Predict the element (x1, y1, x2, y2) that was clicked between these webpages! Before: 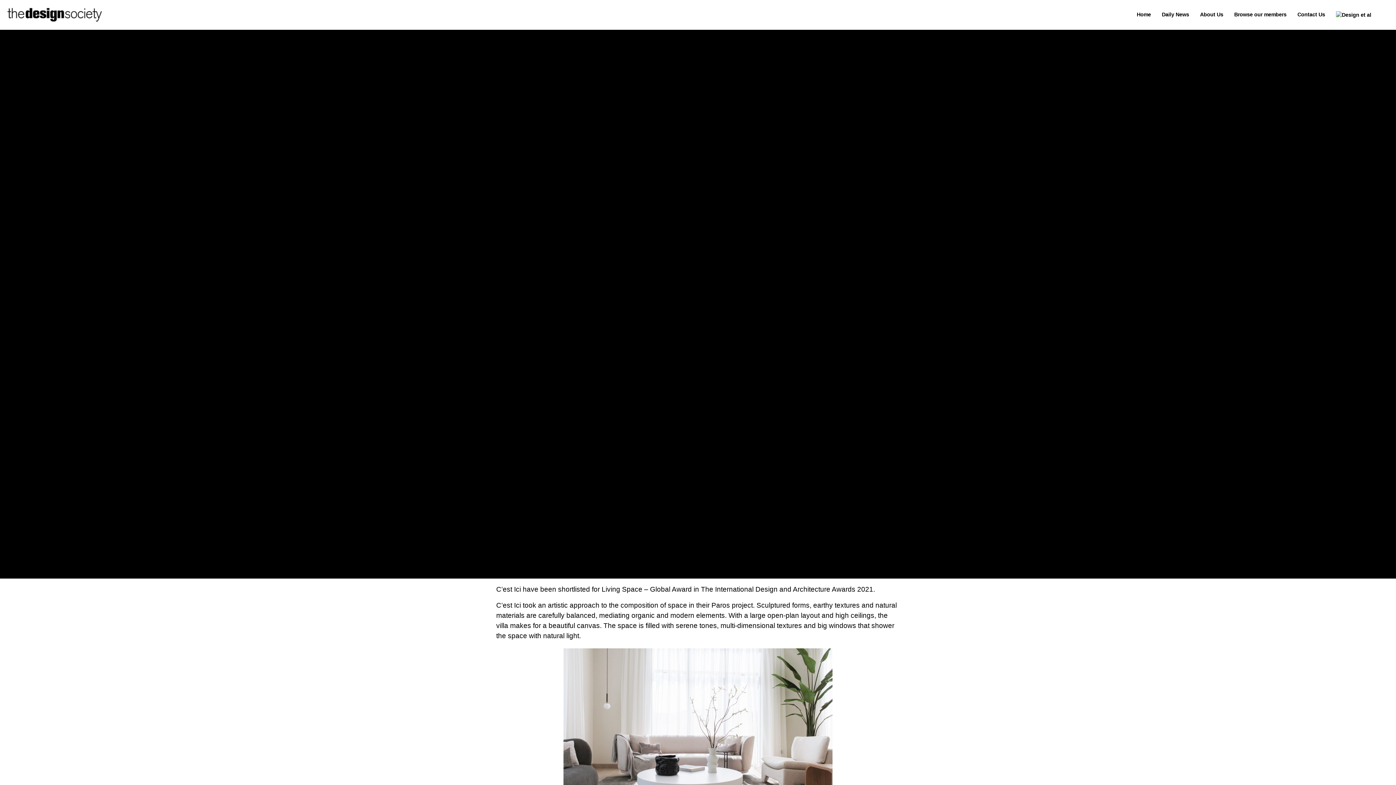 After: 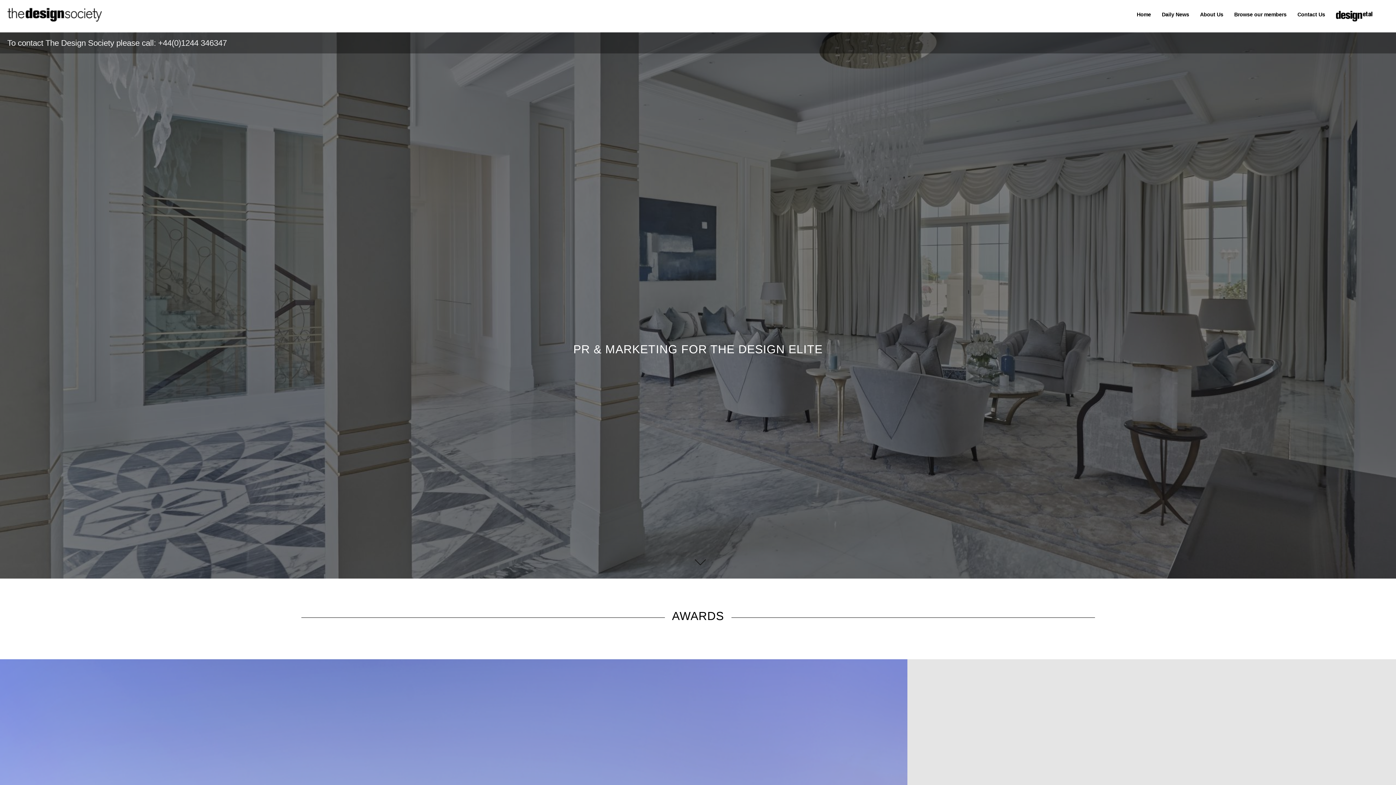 Action: label: Home bbox: (1131, 0, 1156, 29)